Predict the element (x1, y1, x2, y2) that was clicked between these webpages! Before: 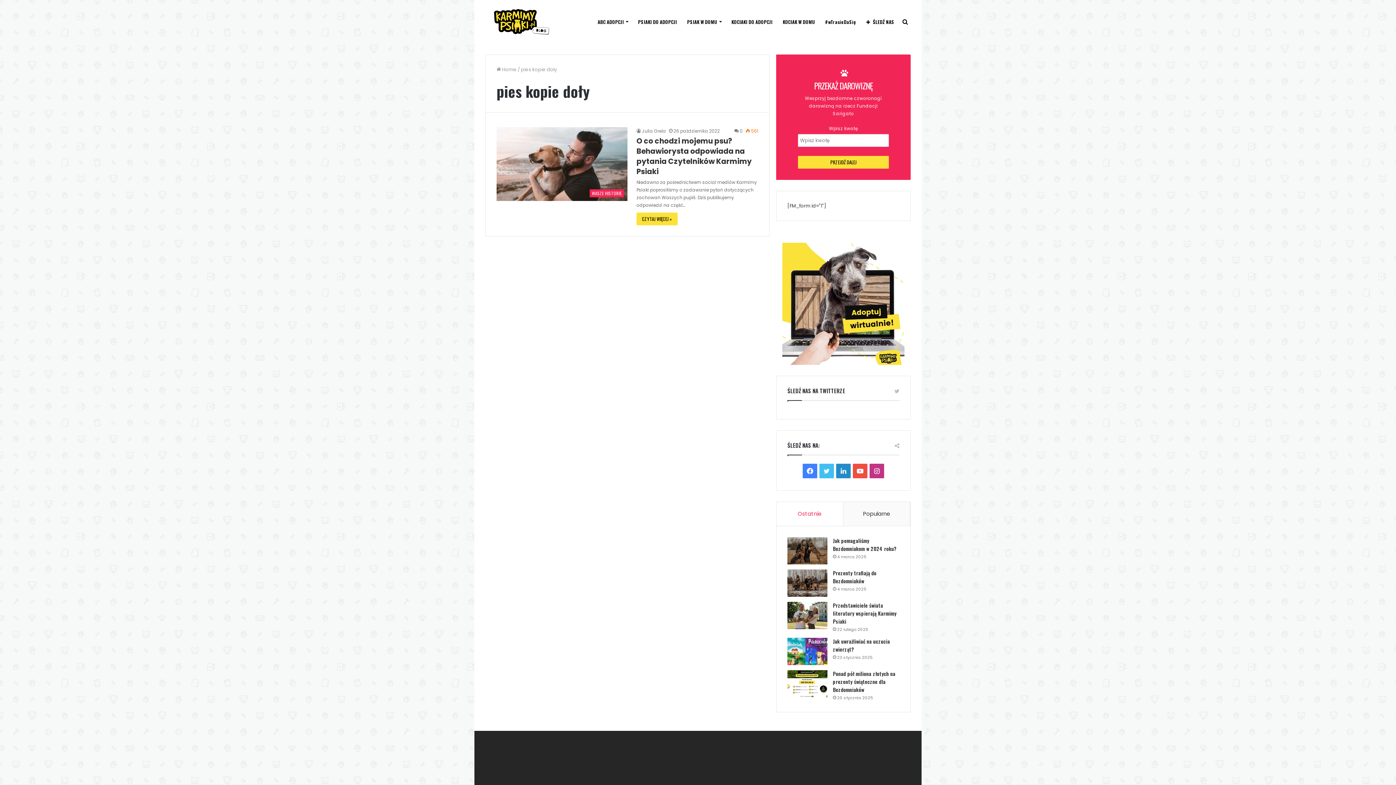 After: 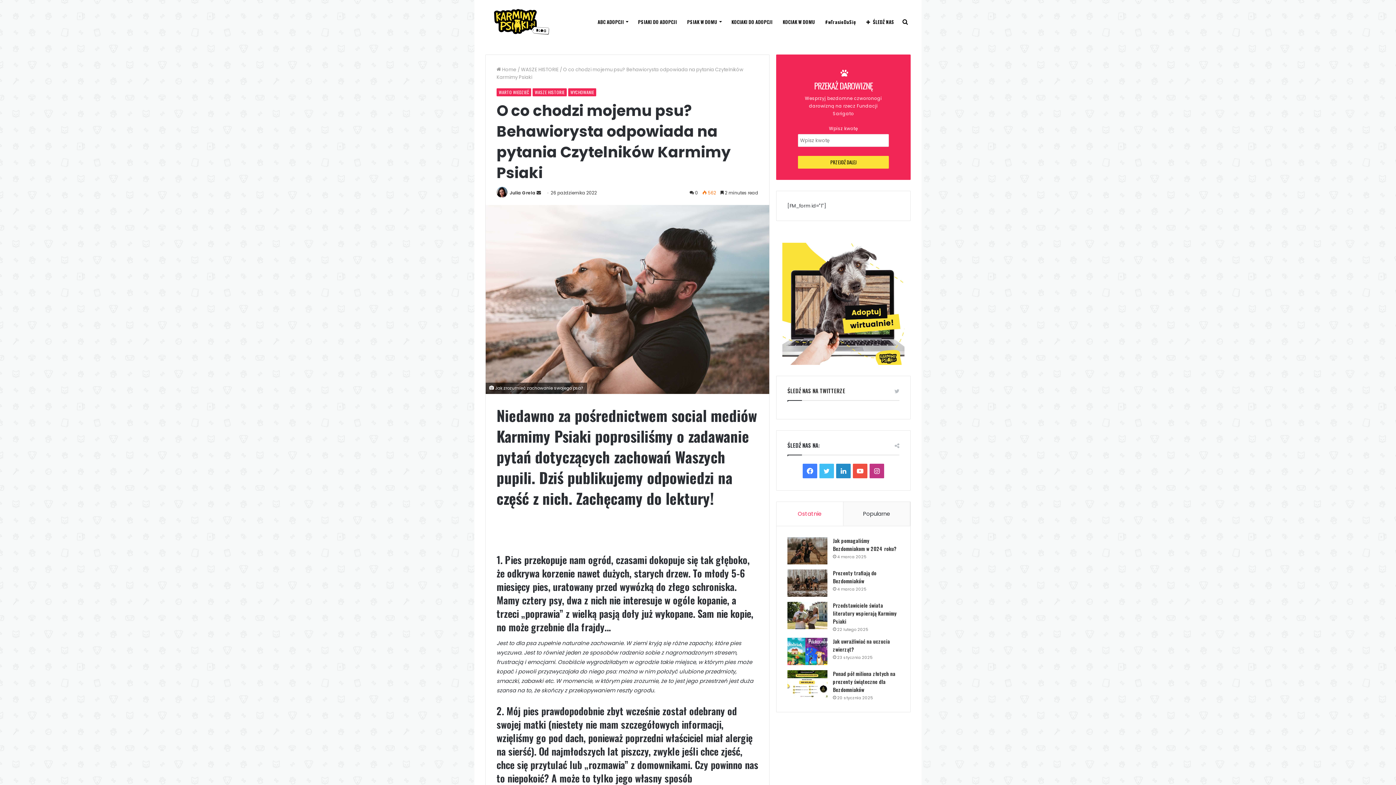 Action: label: O co chodzi mojemu psu? Behawiorysta odpowiada na pytania Czytelników Karmimy Psiaki bbox: (636, 136, 752, 176)